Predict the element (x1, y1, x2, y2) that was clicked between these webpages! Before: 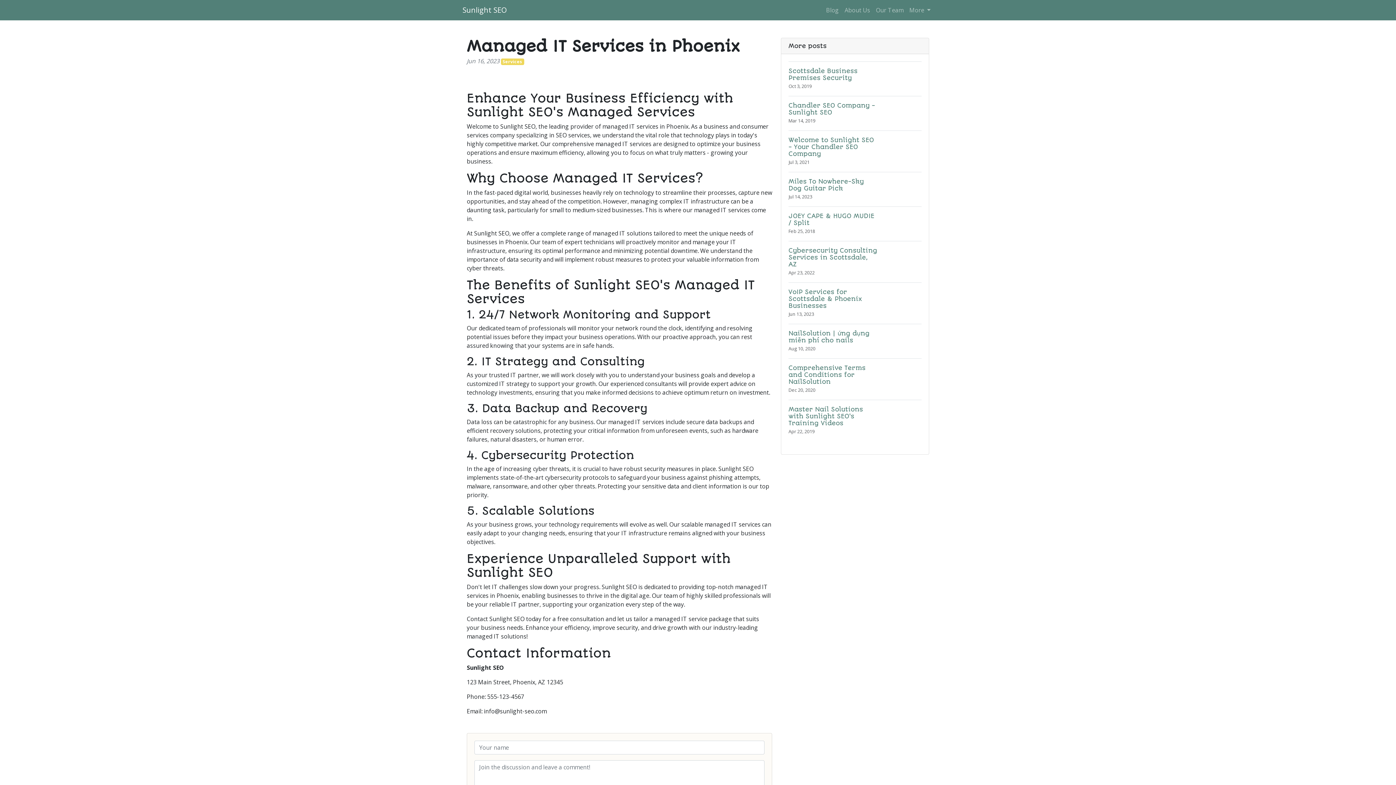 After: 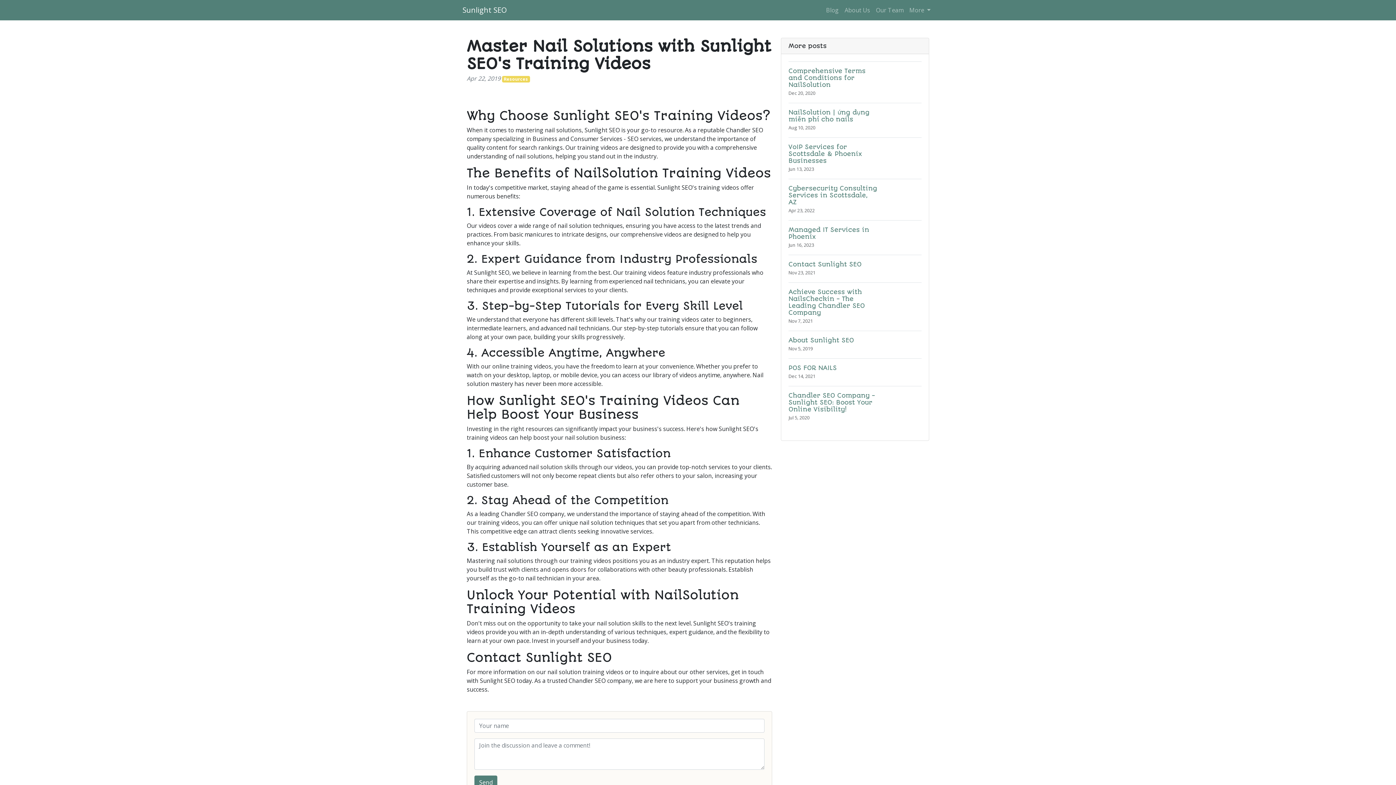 Action: bbox: (788, 400, 921, 441) label: Master Nail Solutions with Sunlight SEO's Training Videos
Apr 22, 2019